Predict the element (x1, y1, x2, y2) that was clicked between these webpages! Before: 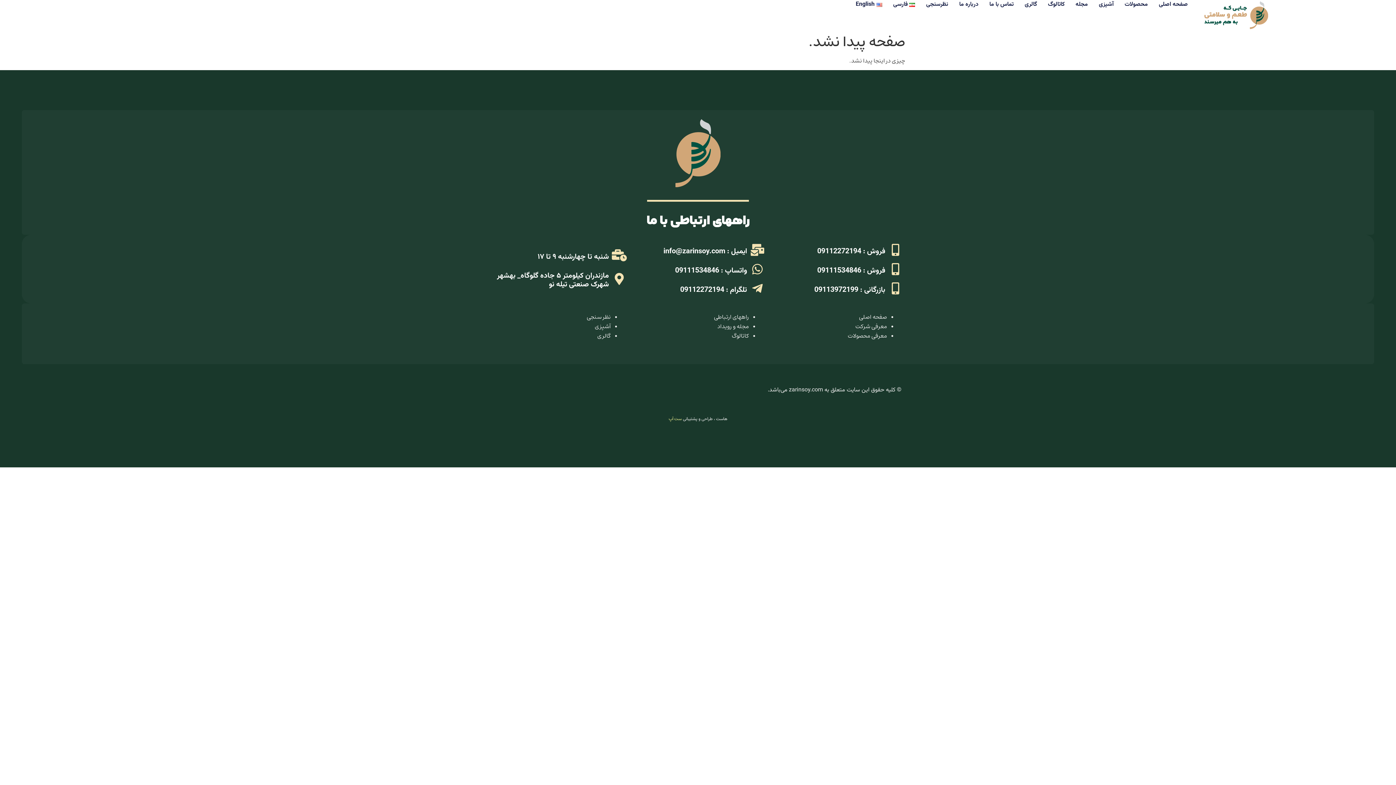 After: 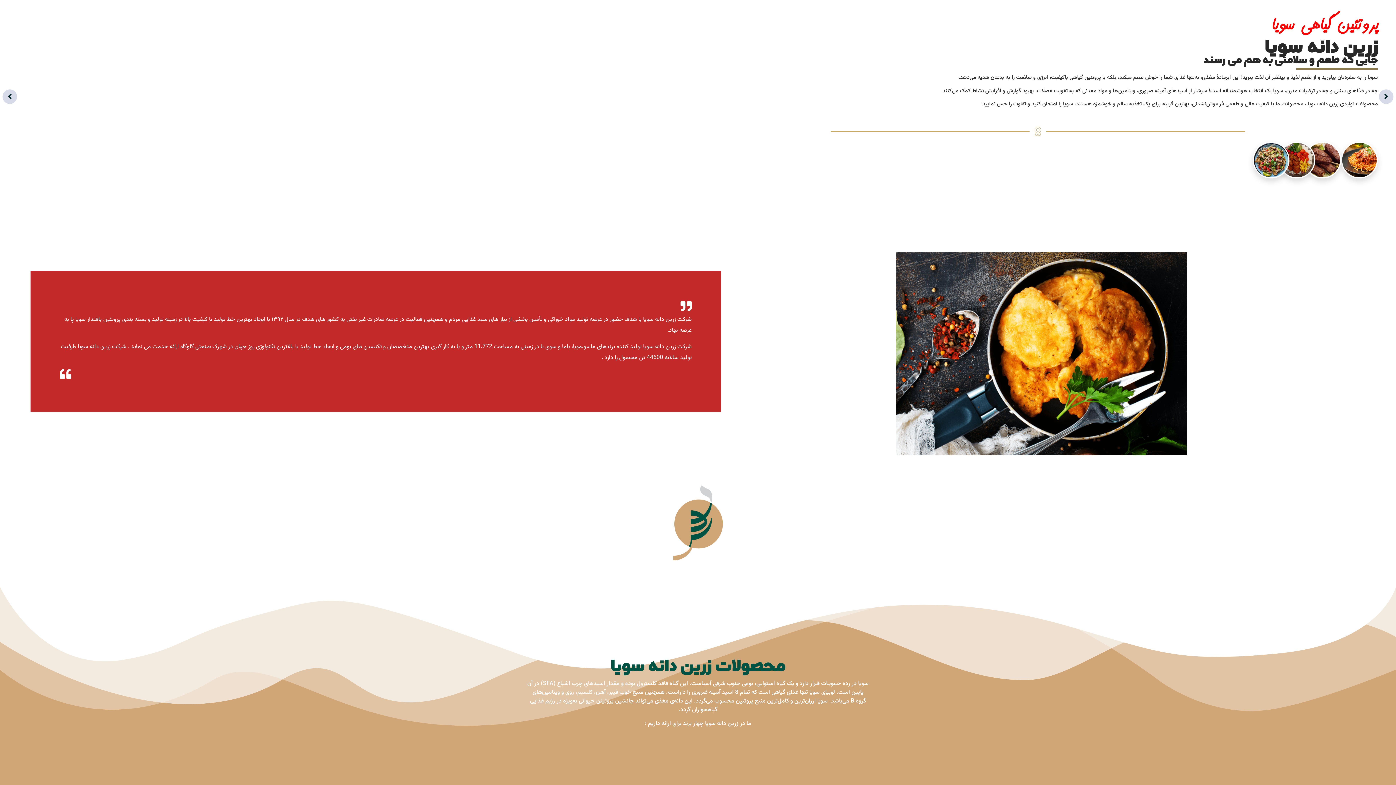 Action: label: کاتالوگ bbox: (732, 331, 749, 341)